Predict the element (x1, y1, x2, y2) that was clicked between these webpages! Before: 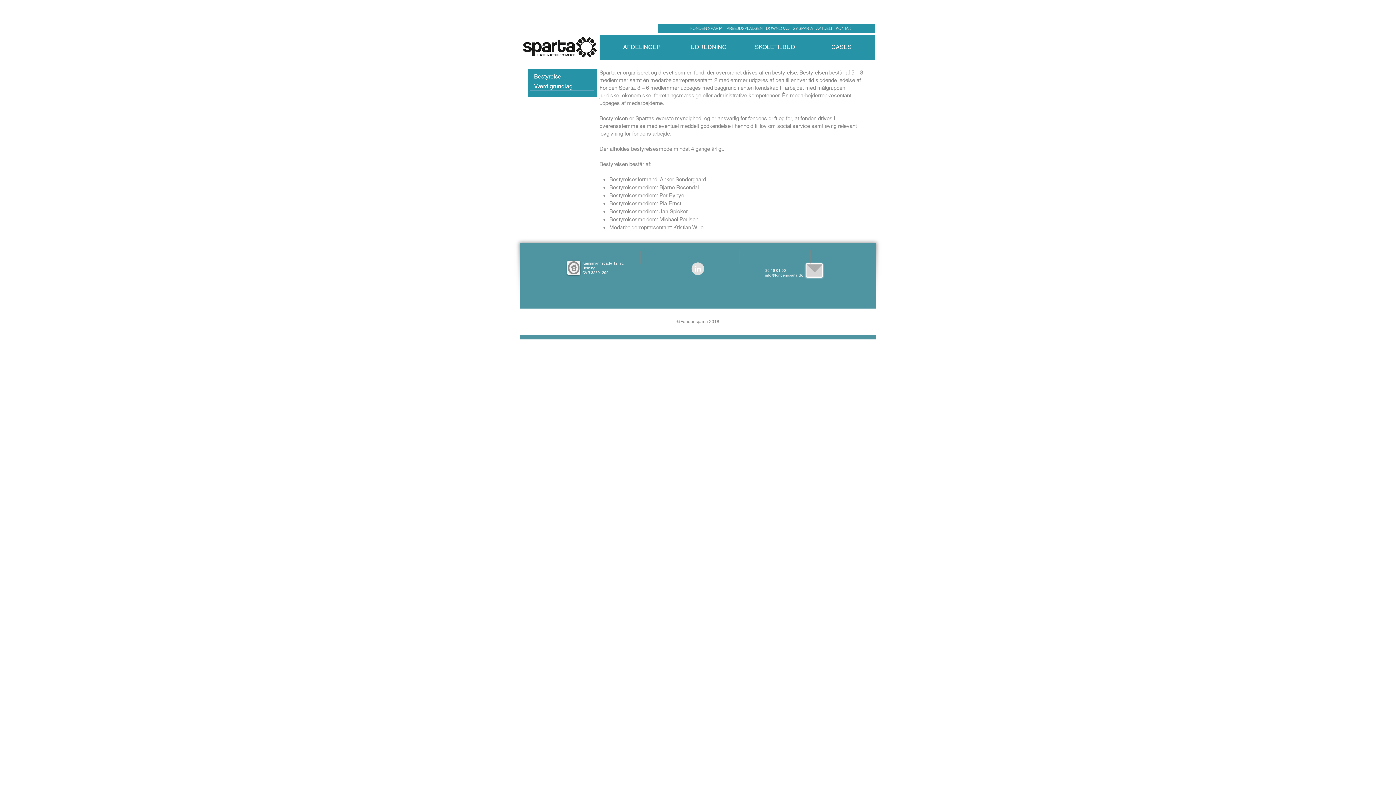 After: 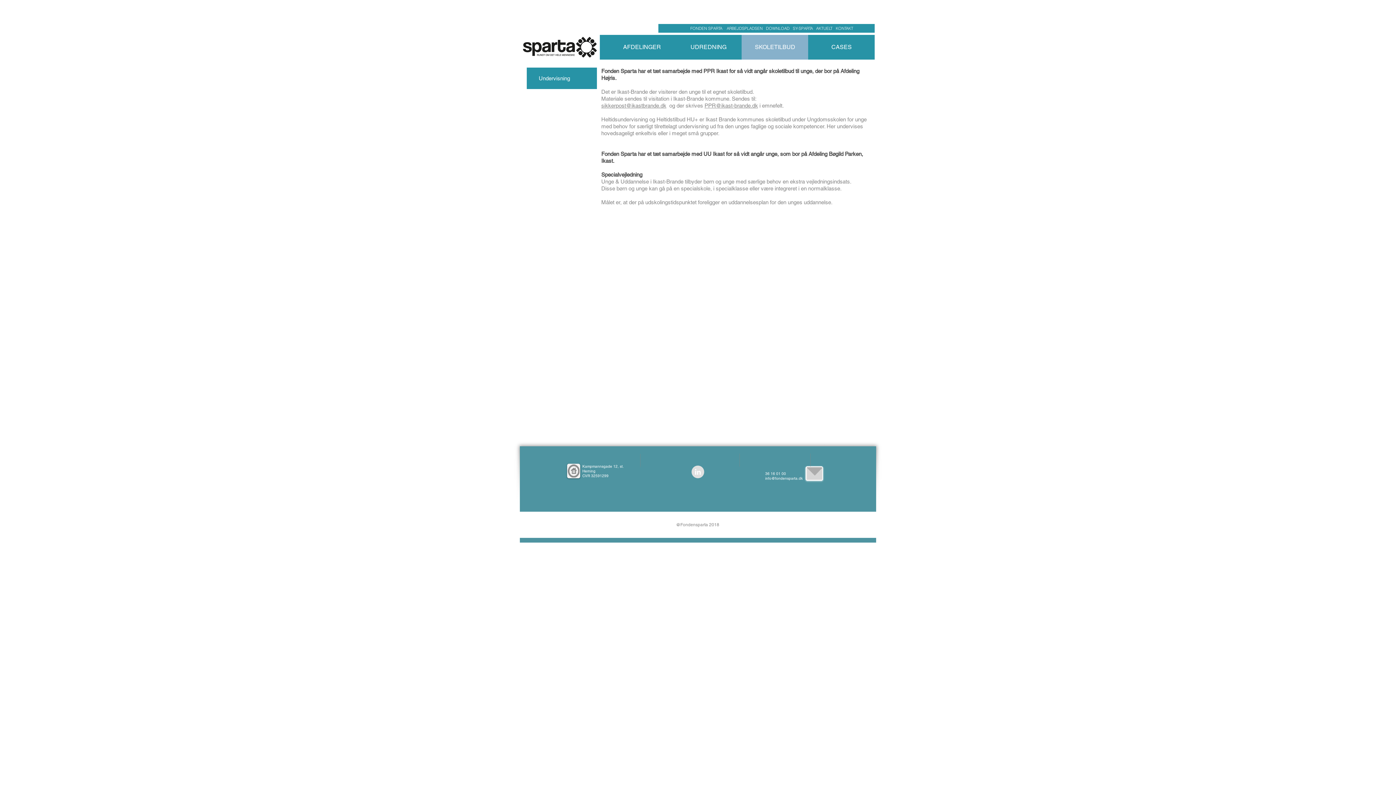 Action: label: SKOLETILBUD bbox: (741, 34, 808, 59)